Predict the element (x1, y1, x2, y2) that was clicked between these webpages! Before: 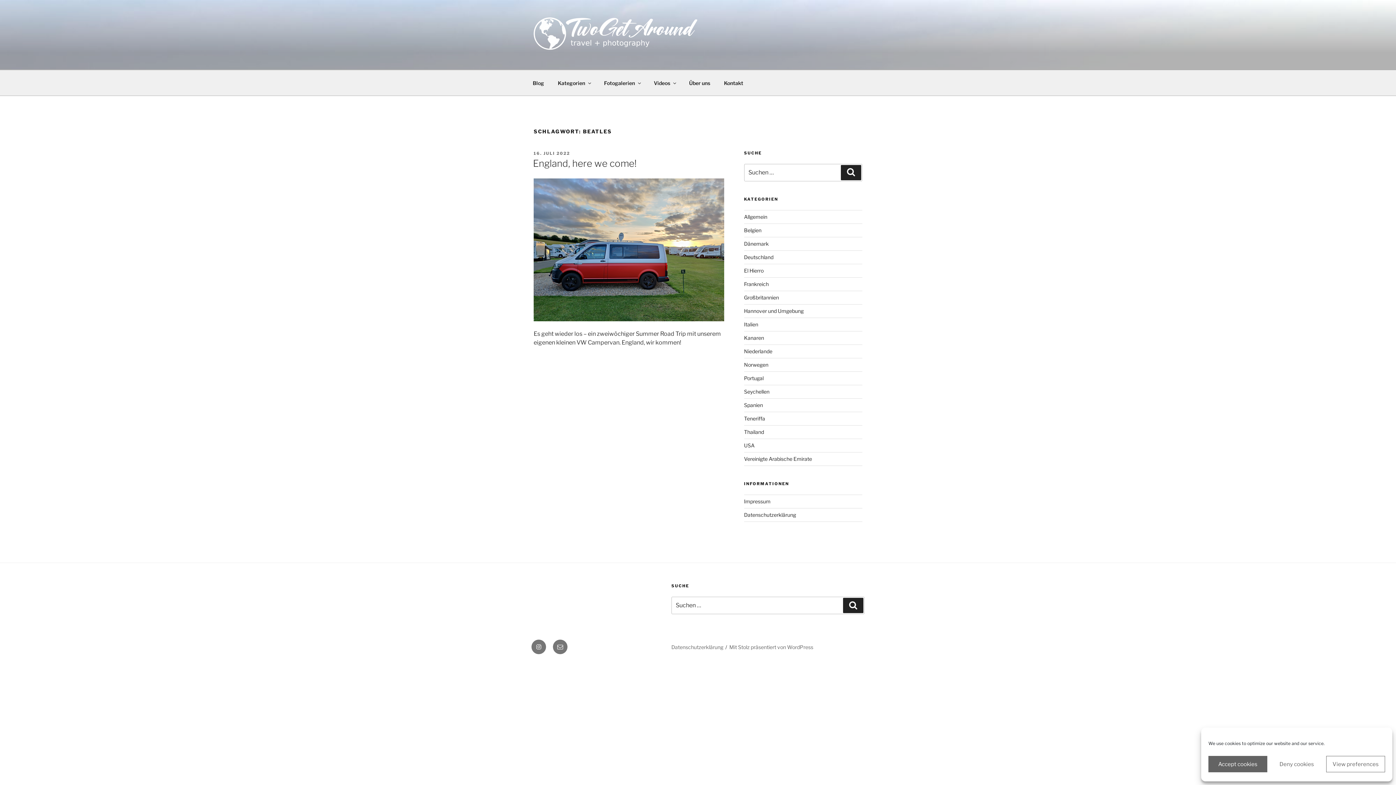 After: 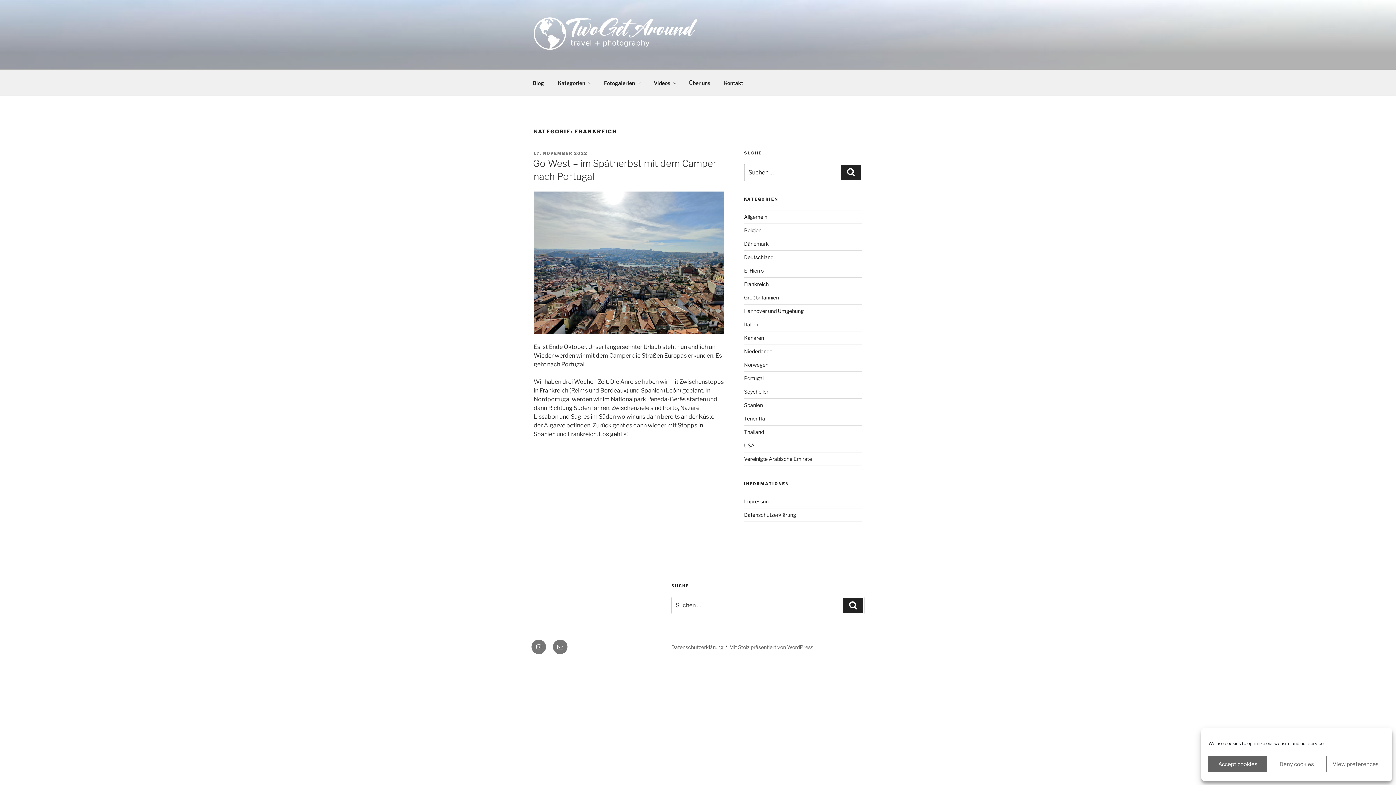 Action: label: Frankreich bbox: (744, 281, 768, 287)